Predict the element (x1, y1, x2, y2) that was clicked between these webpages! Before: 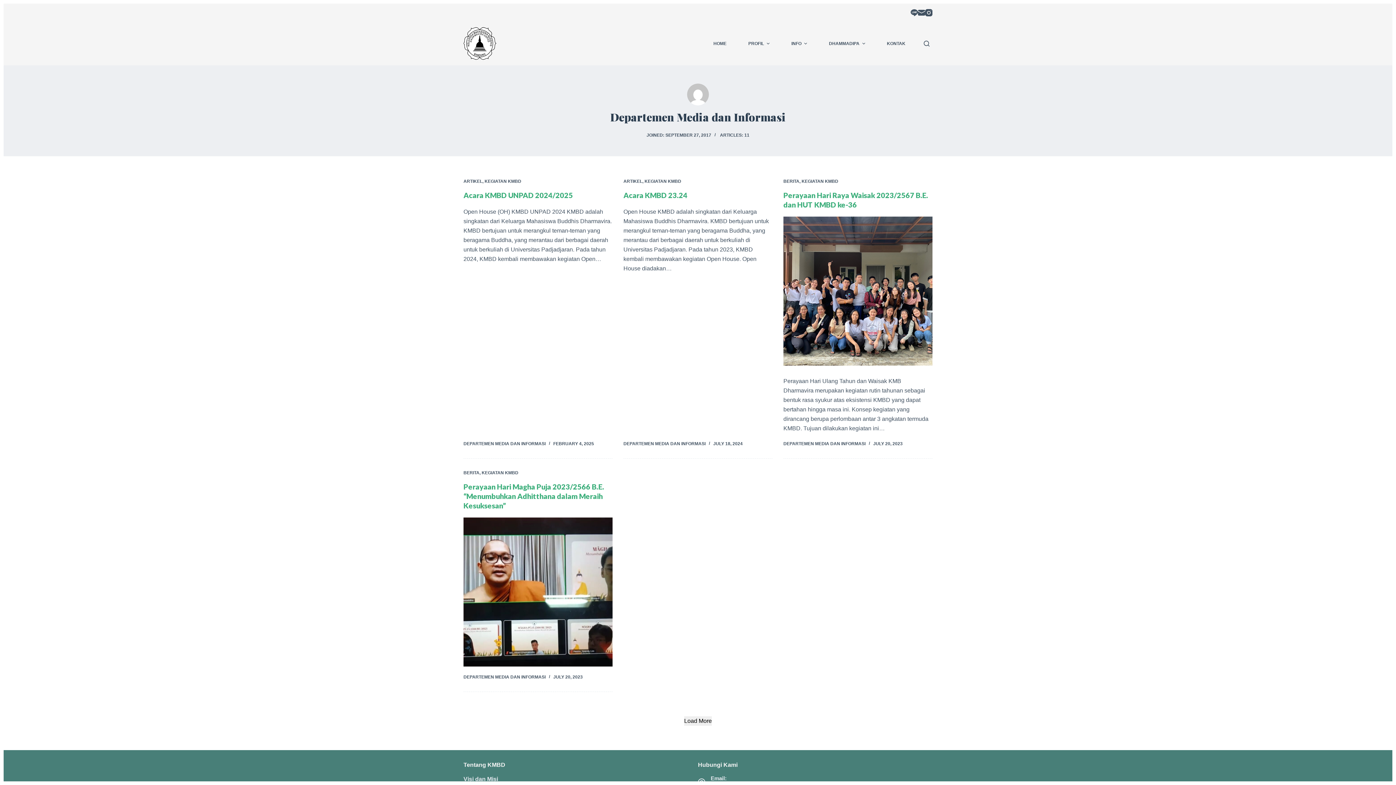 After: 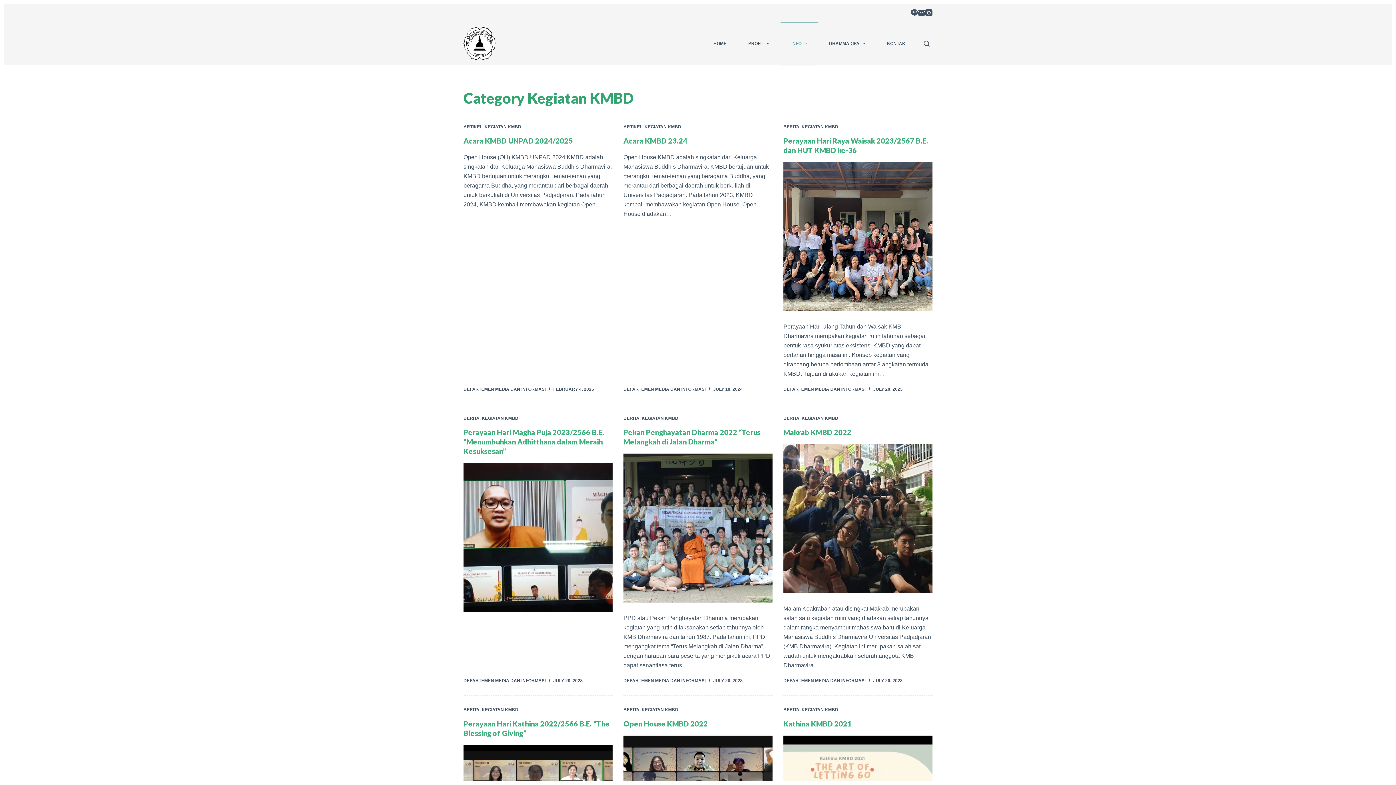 Action: label: KEGIATAN KMBD bbox: (484, 178, 521, 184)